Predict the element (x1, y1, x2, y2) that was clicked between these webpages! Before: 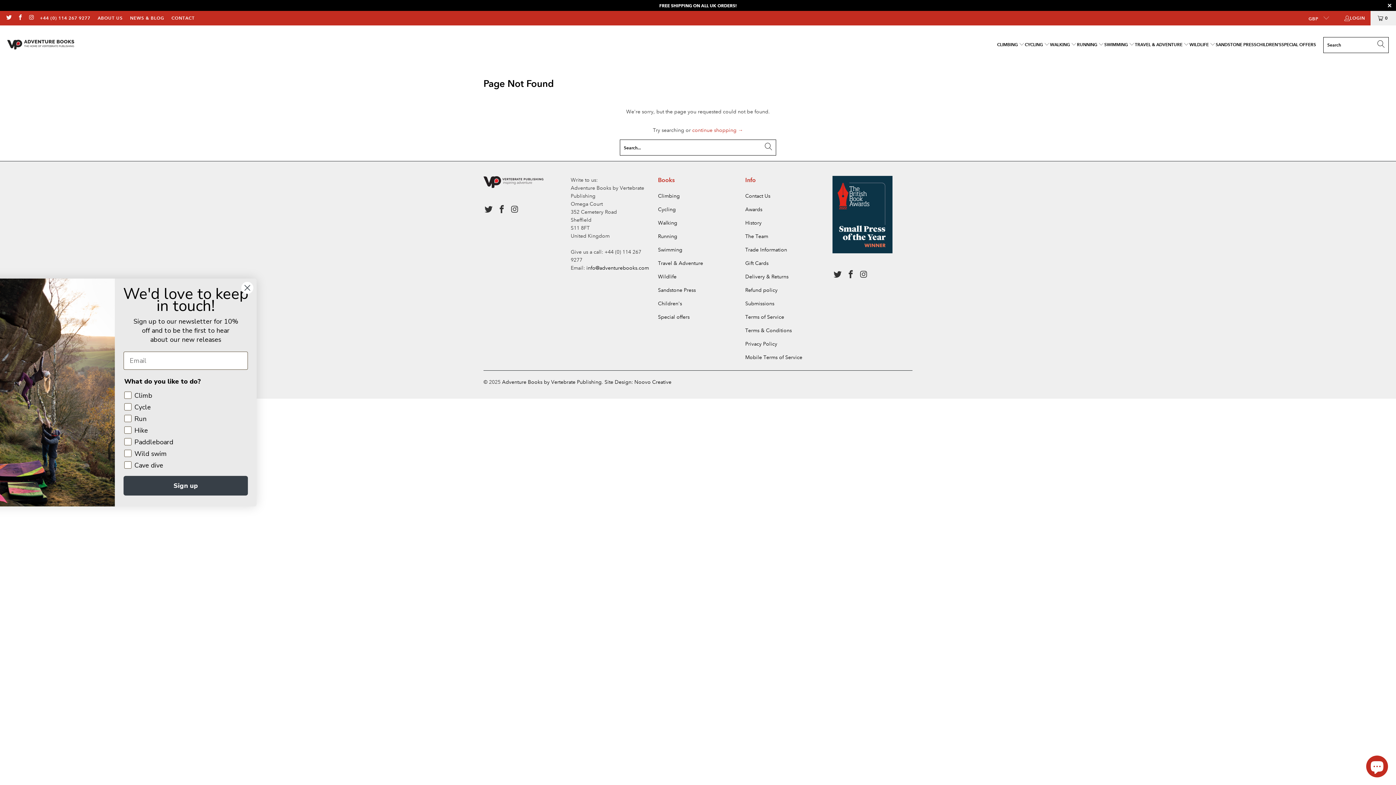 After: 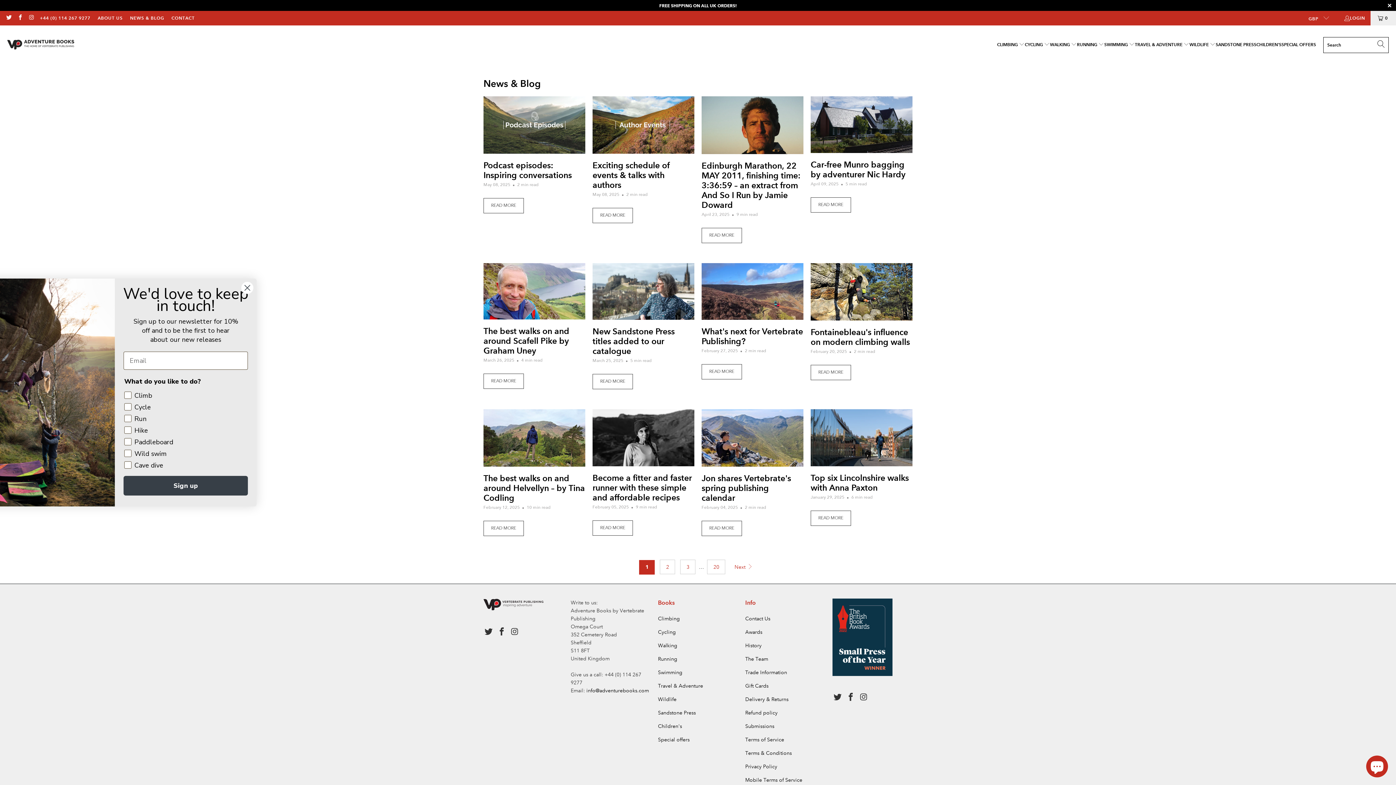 Action: bbox: (130, 14, 164, 22) label: NEWS & BLOG